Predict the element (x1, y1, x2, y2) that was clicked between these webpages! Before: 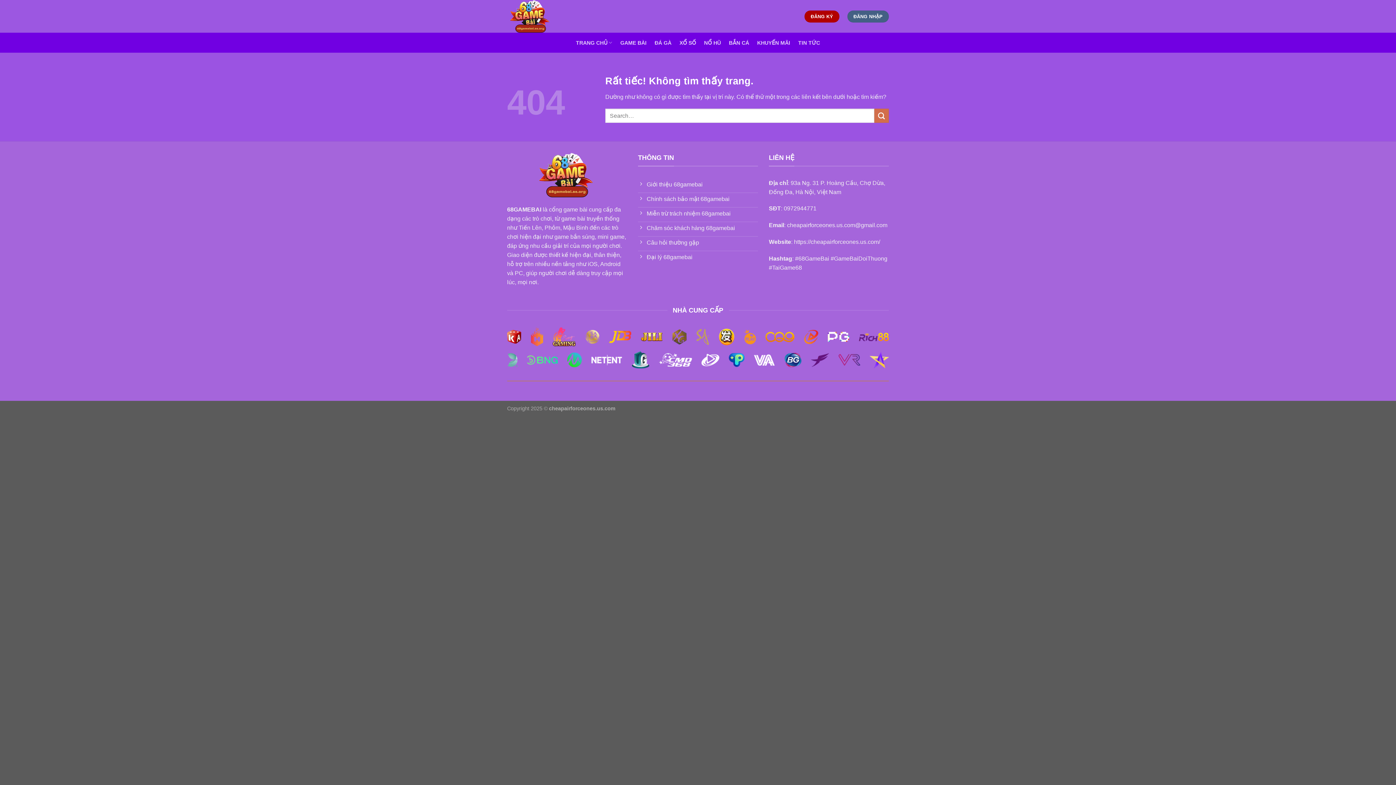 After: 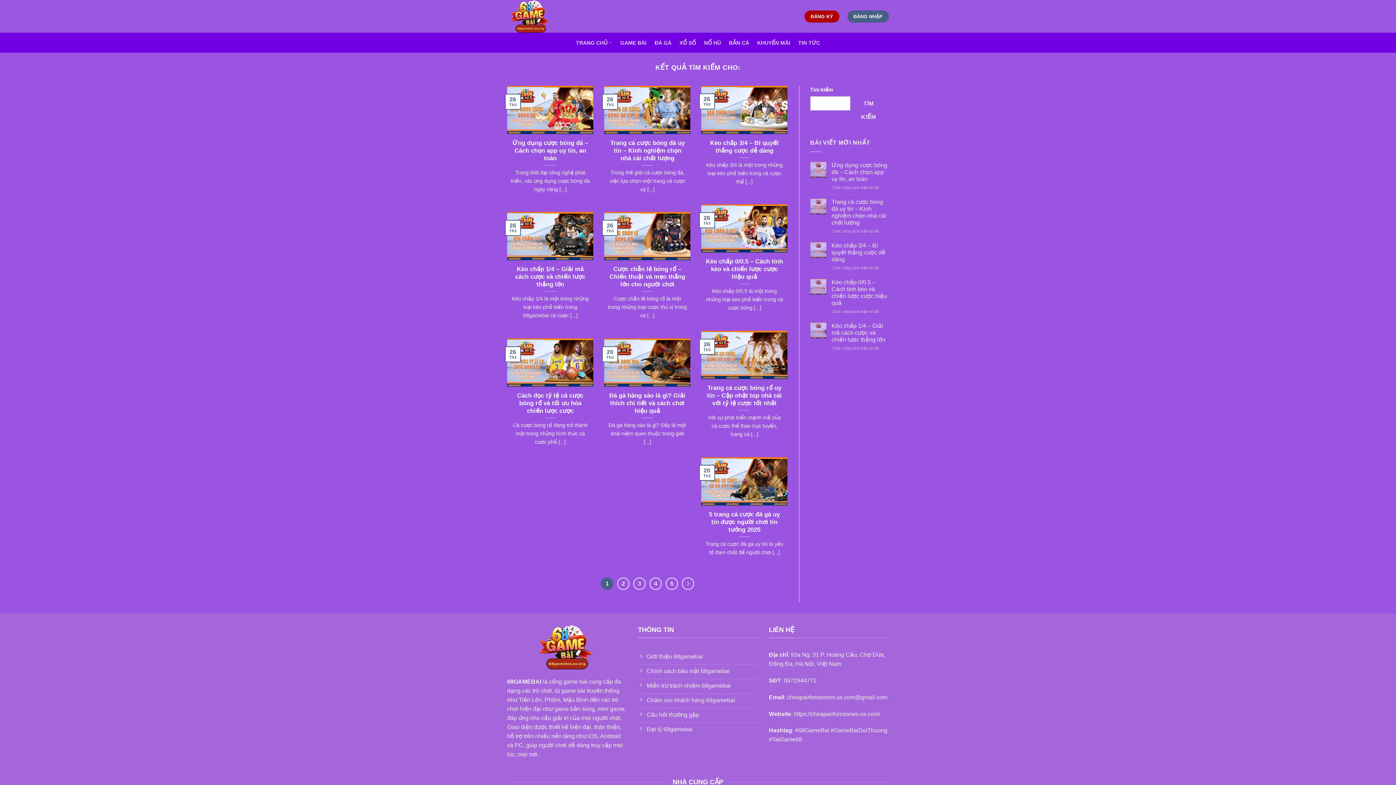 Action: bbox: (874, 108, 889, 123) label: Gửi